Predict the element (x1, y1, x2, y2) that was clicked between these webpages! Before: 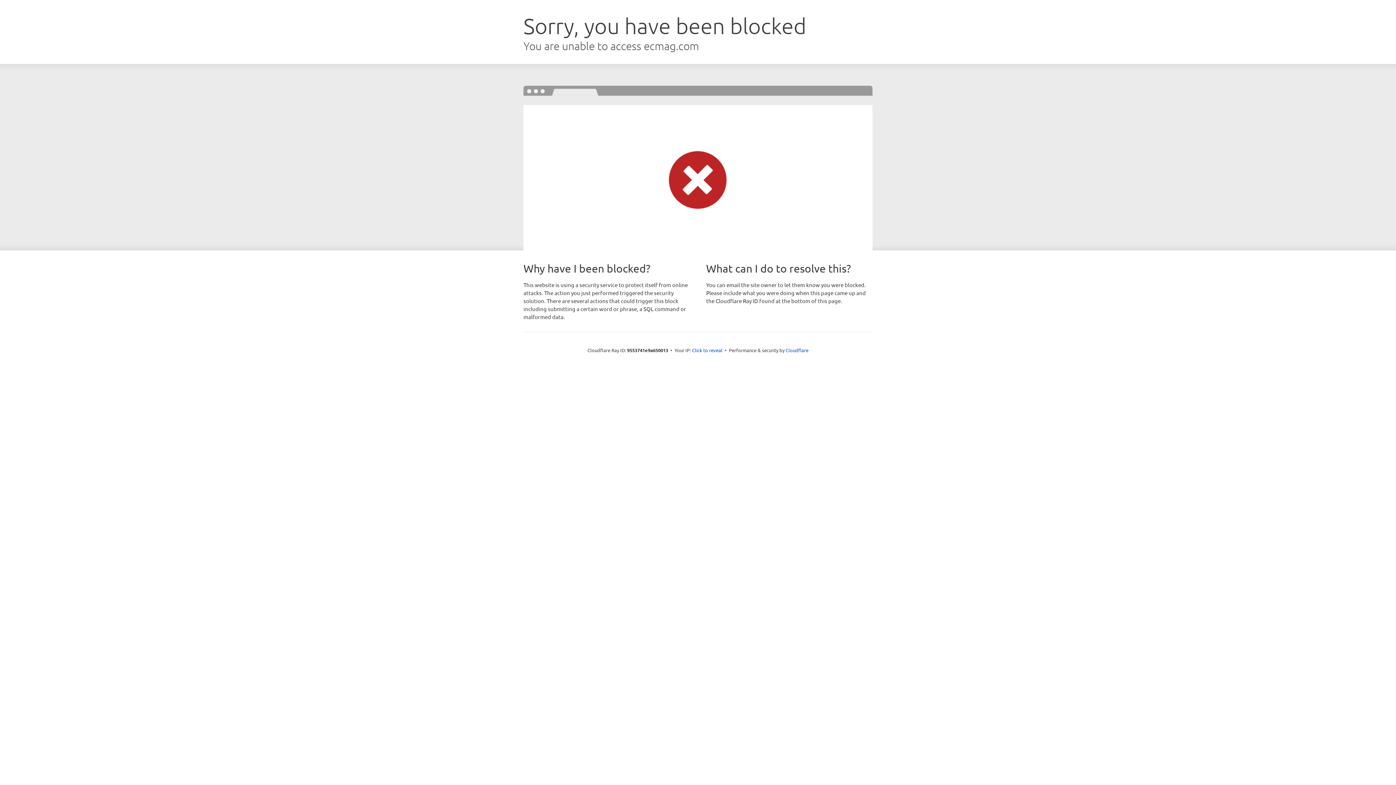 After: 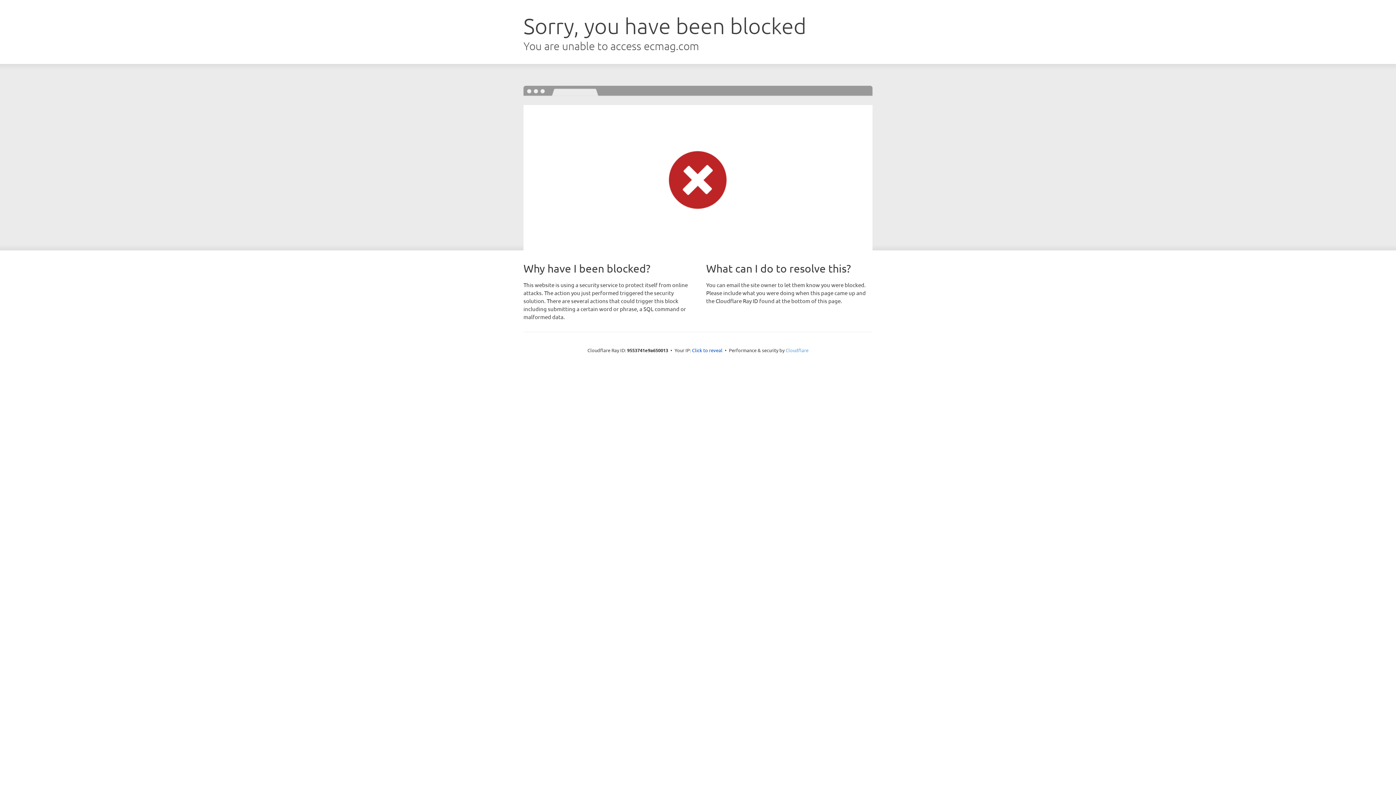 Action: bbox: (785, 347, 808, 353) label: Cloudflare